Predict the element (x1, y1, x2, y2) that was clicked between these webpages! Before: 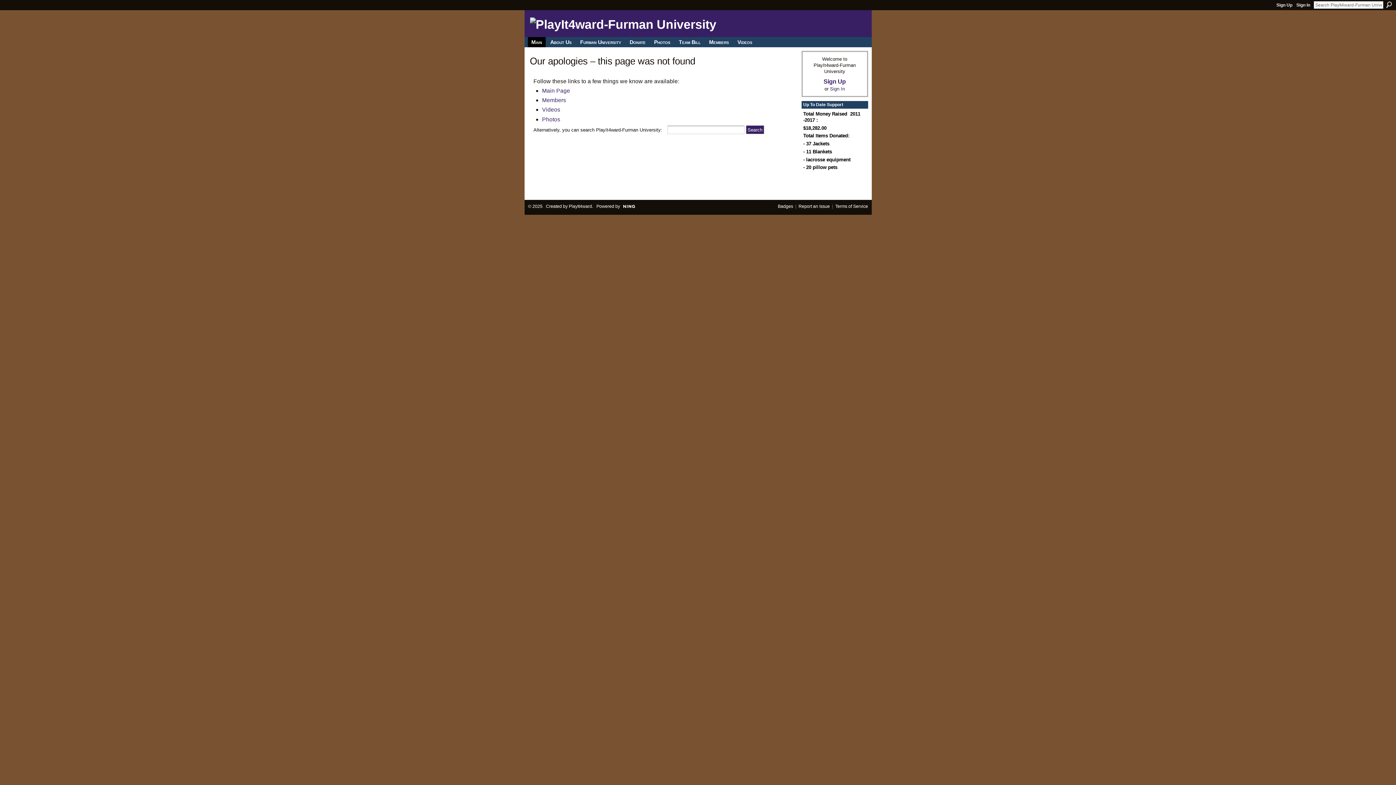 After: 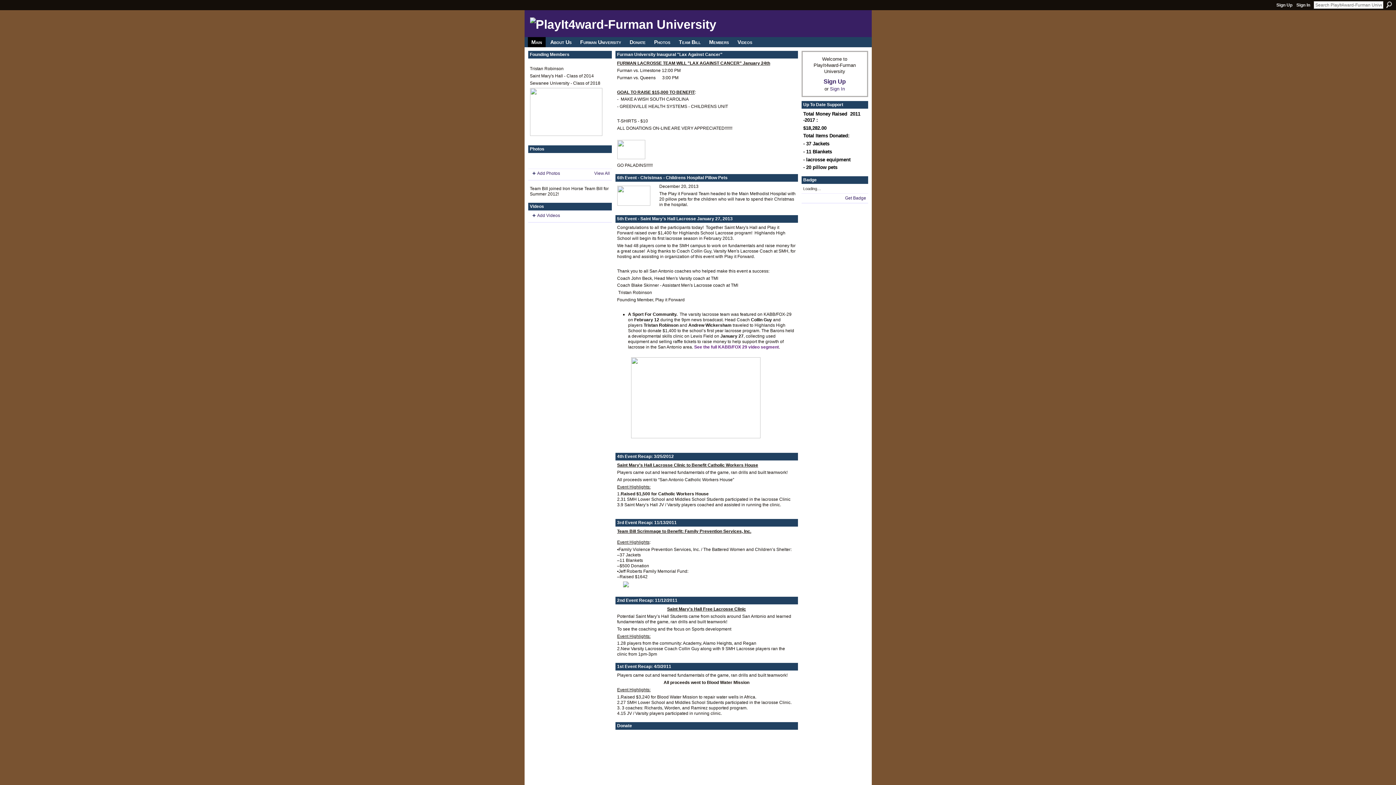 Action: bbox: (530, 17, 716, 31)